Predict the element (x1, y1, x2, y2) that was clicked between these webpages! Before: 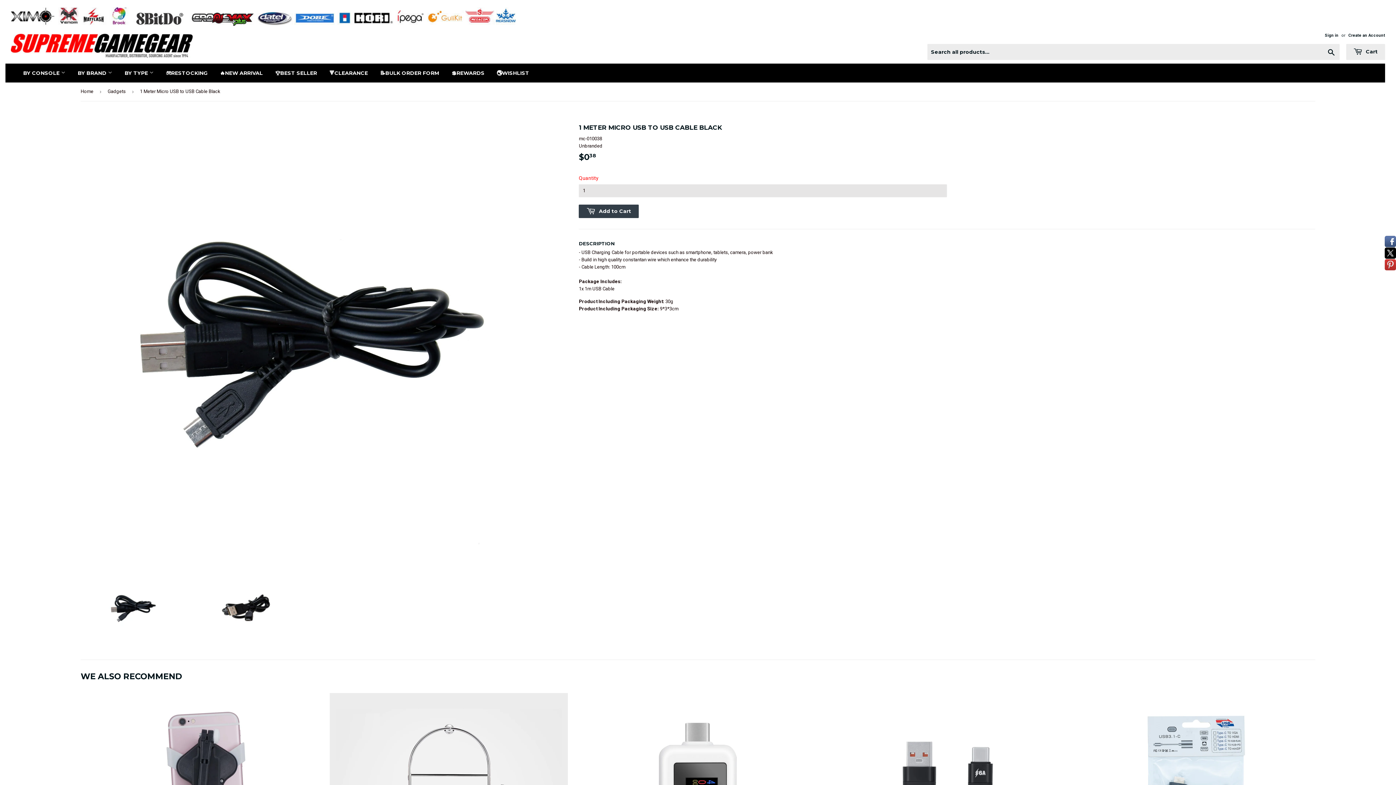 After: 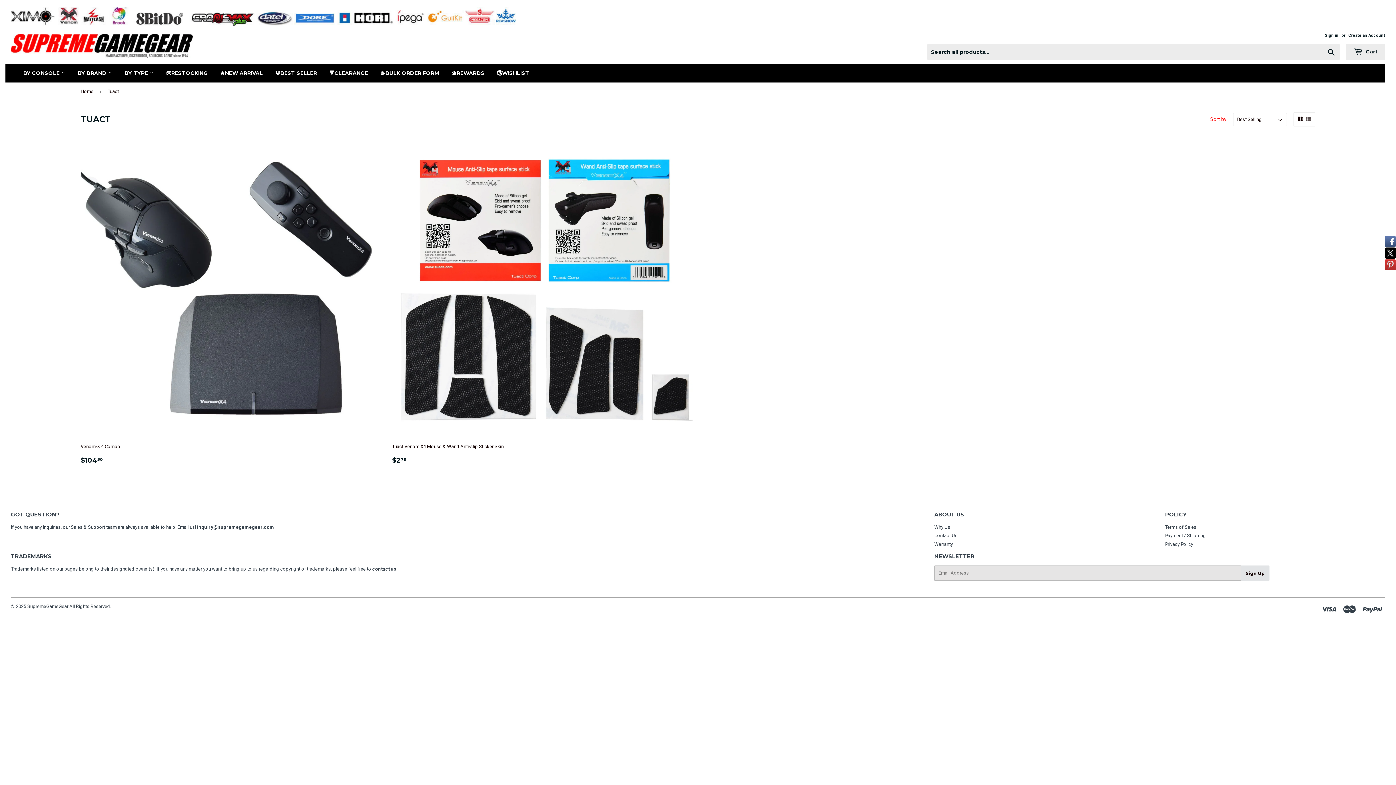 Action: bbox: (57, 21, 80, 27)